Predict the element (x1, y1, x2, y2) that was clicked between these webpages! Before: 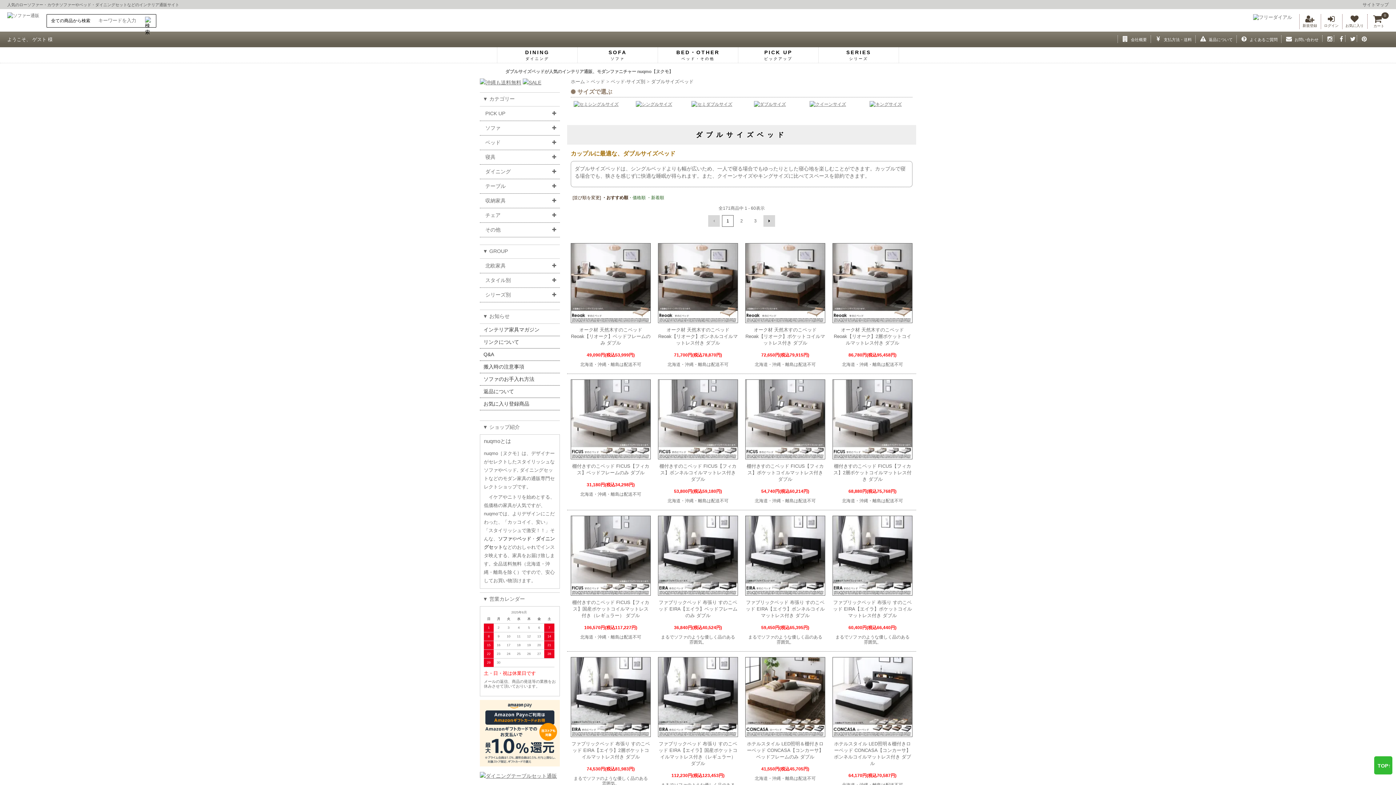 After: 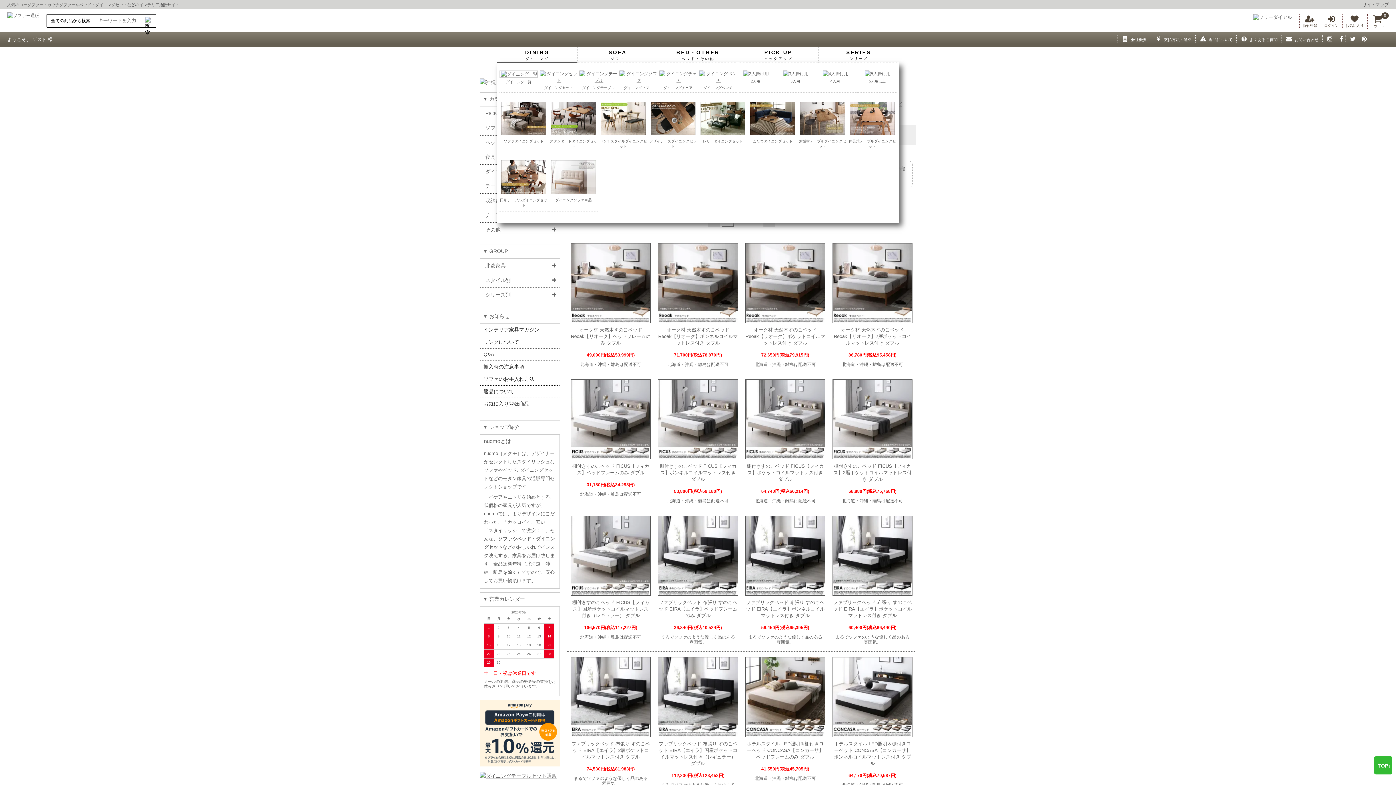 Action: label: DINING
ダイニング bbox: (497, 49, 577, 62)